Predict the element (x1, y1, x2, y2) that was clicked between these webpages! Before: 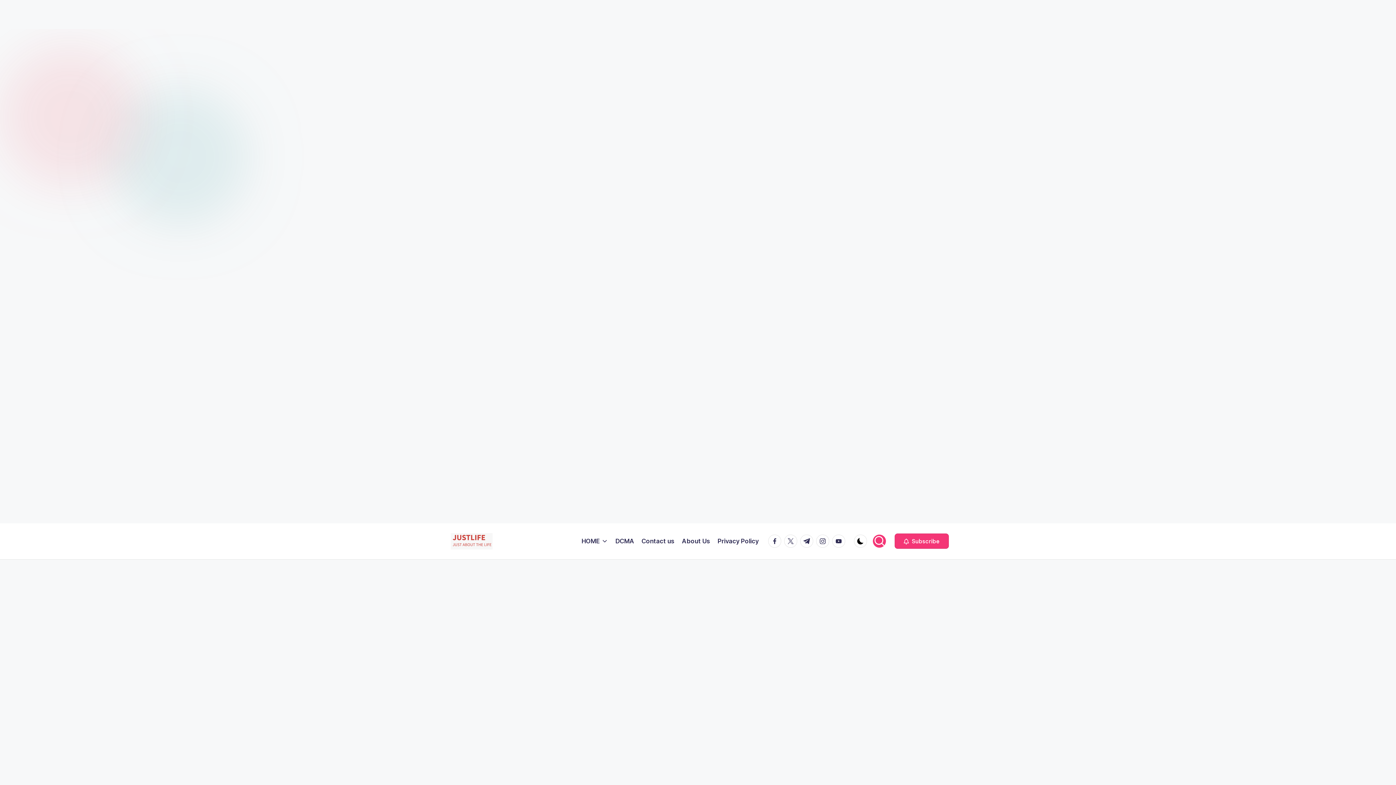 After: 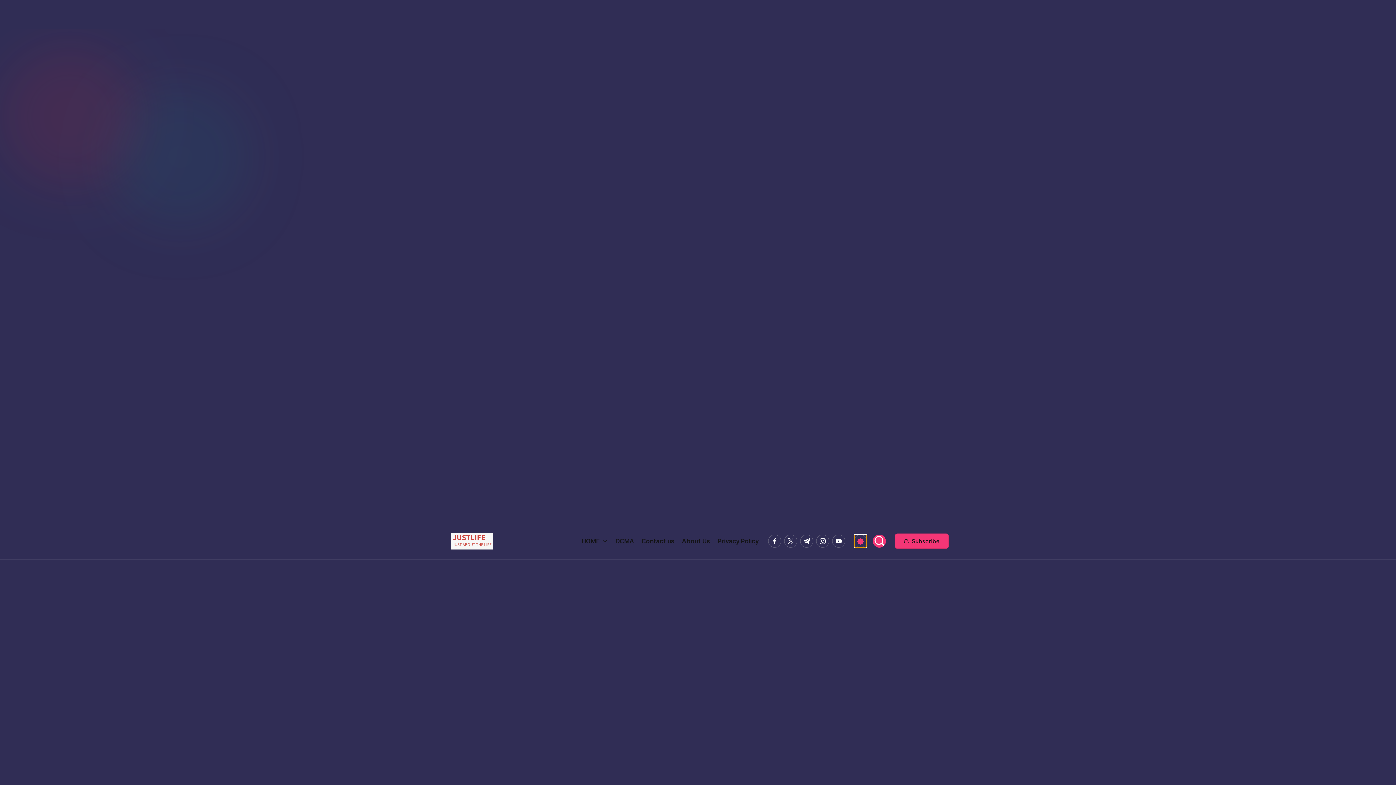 Action: bbox: (854, 535, 867, 548)